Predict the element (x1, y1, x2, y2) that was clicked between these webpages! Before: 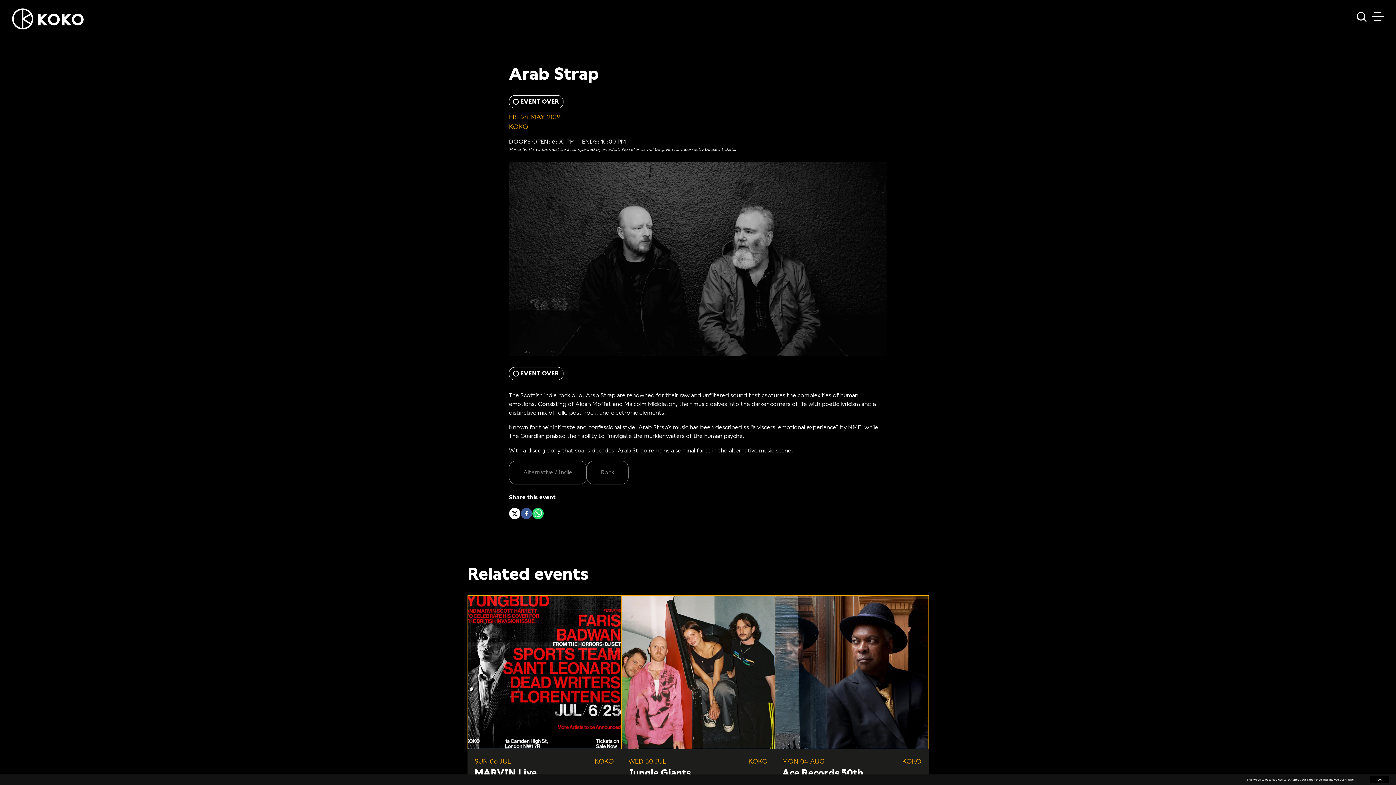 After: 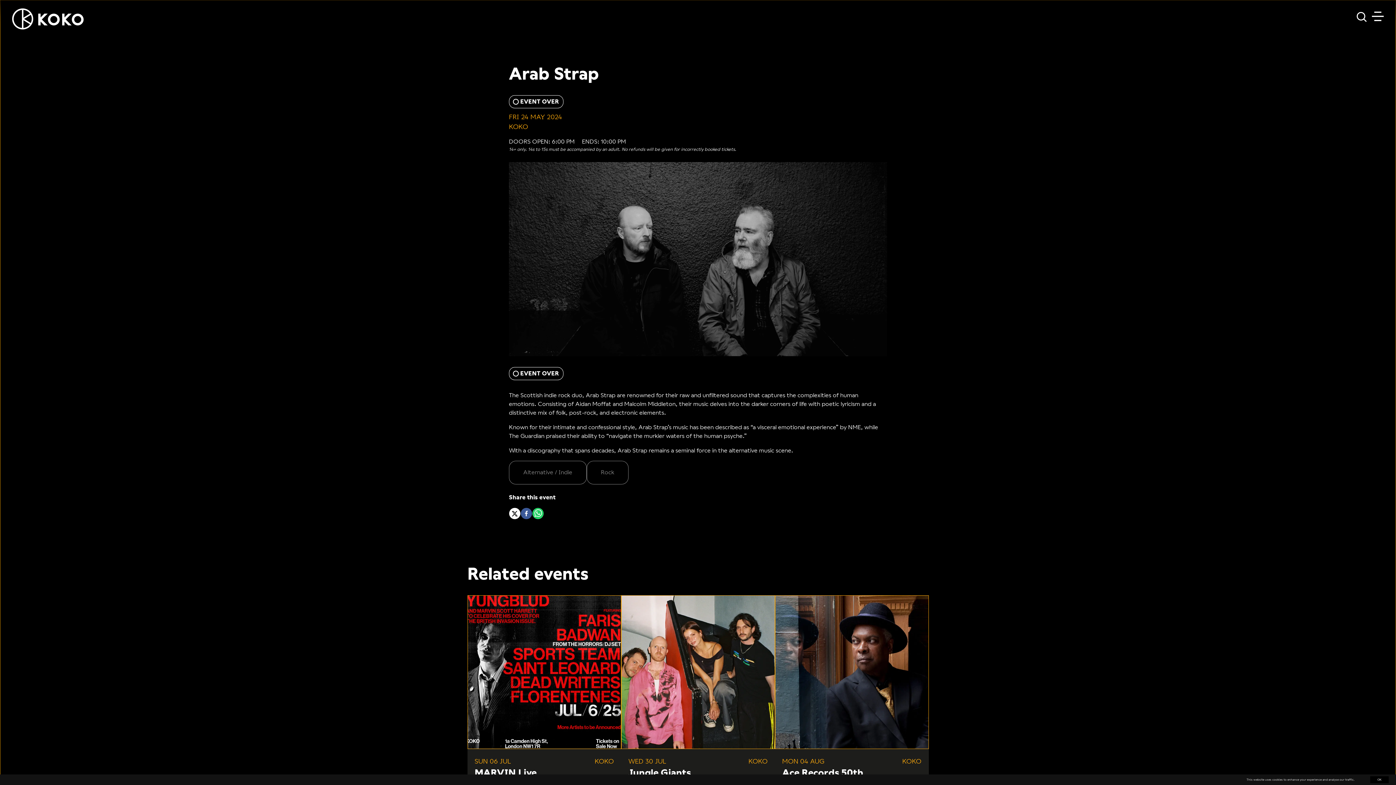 Action: bbox: (509, 461, 586, 484) label: Alternative / Indie